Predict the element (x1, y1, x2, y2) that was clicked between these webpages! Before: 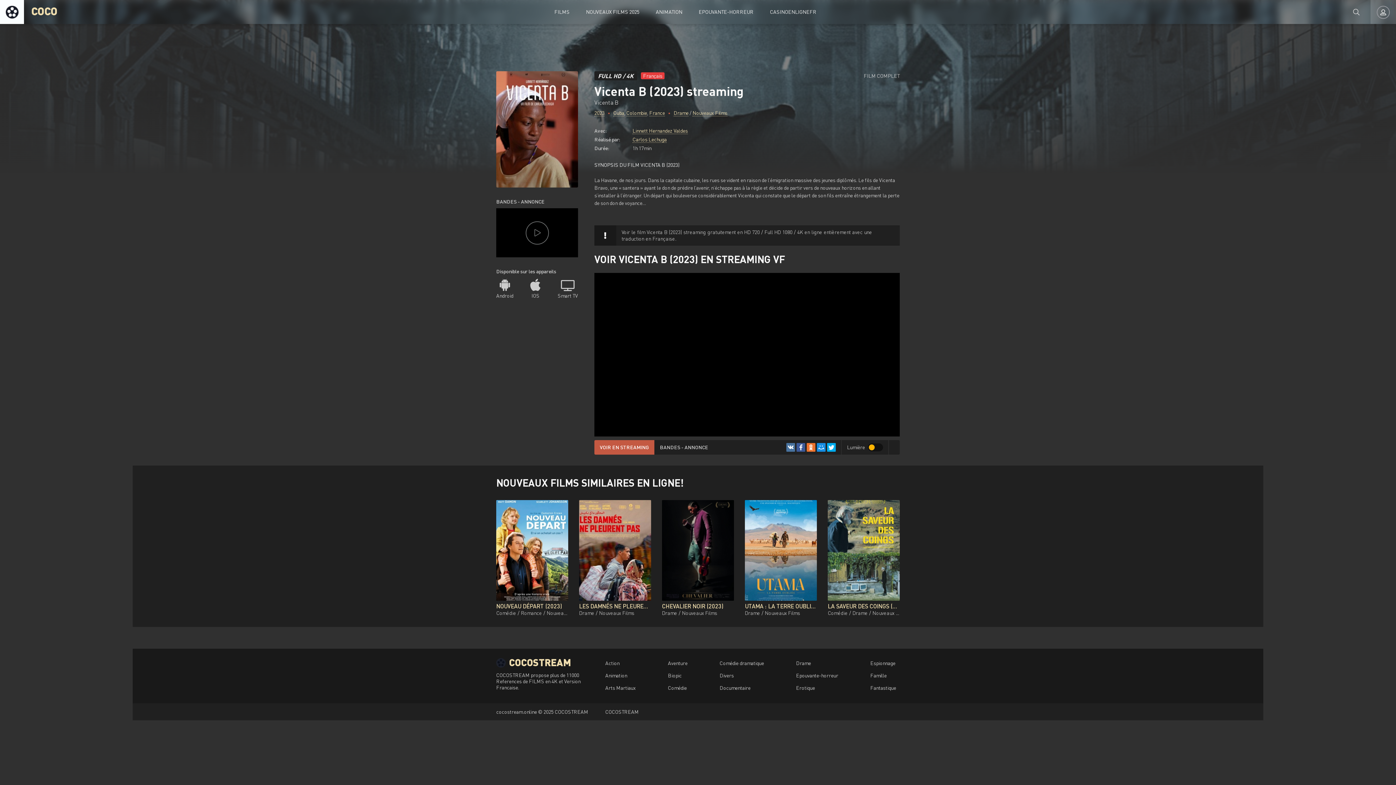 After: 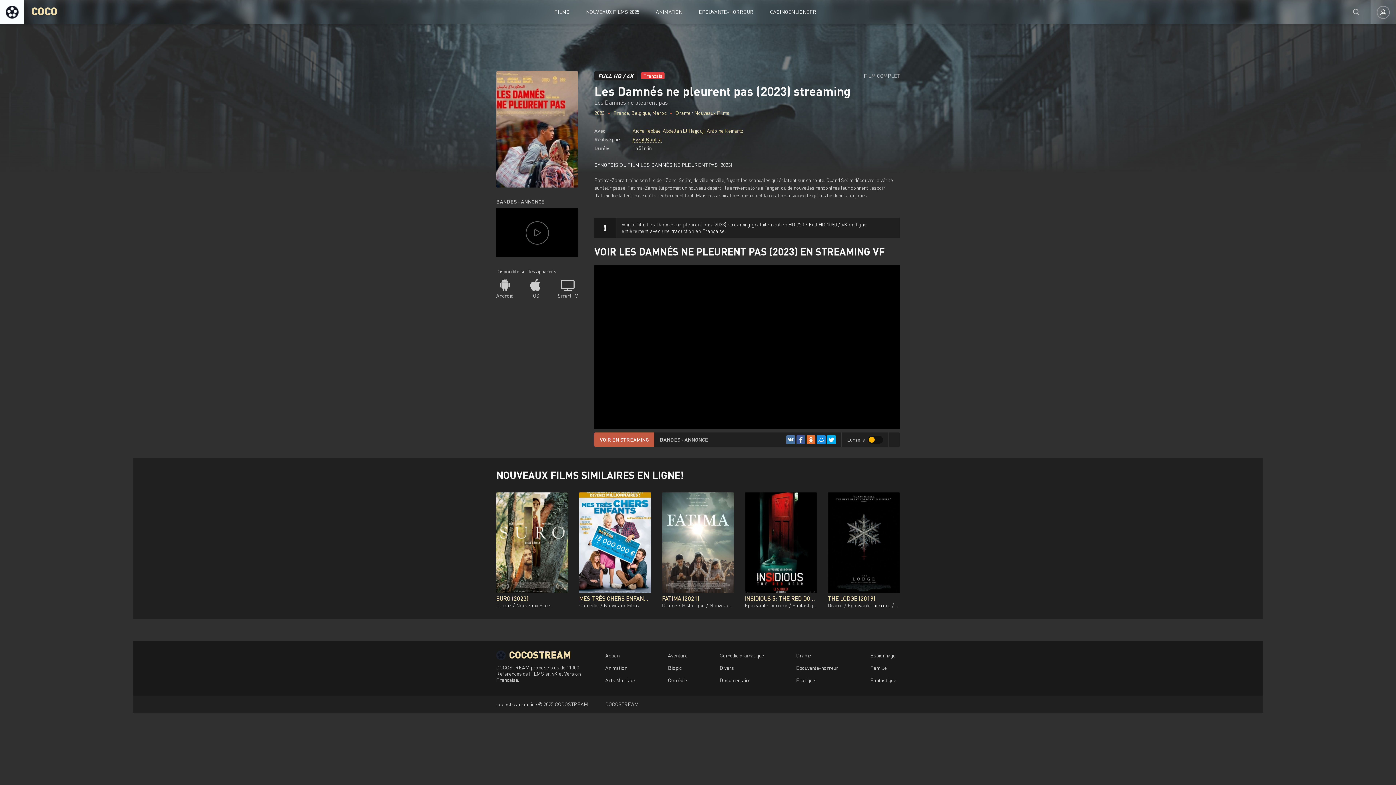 Action: bbox: (579, 500, 651, 616) label: LES DAMNÉS NE PLEURENT PAS (2023)
Drame / Nouveaux Films